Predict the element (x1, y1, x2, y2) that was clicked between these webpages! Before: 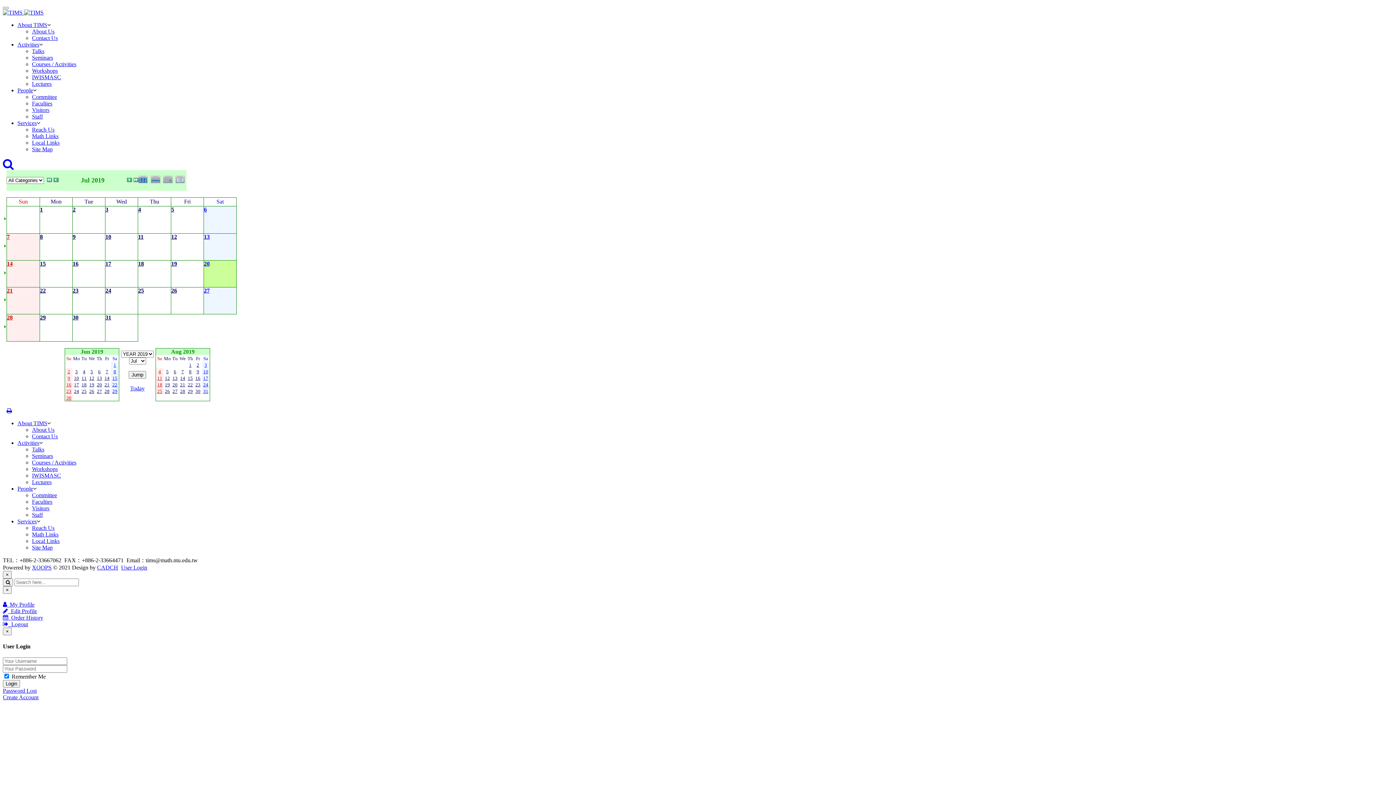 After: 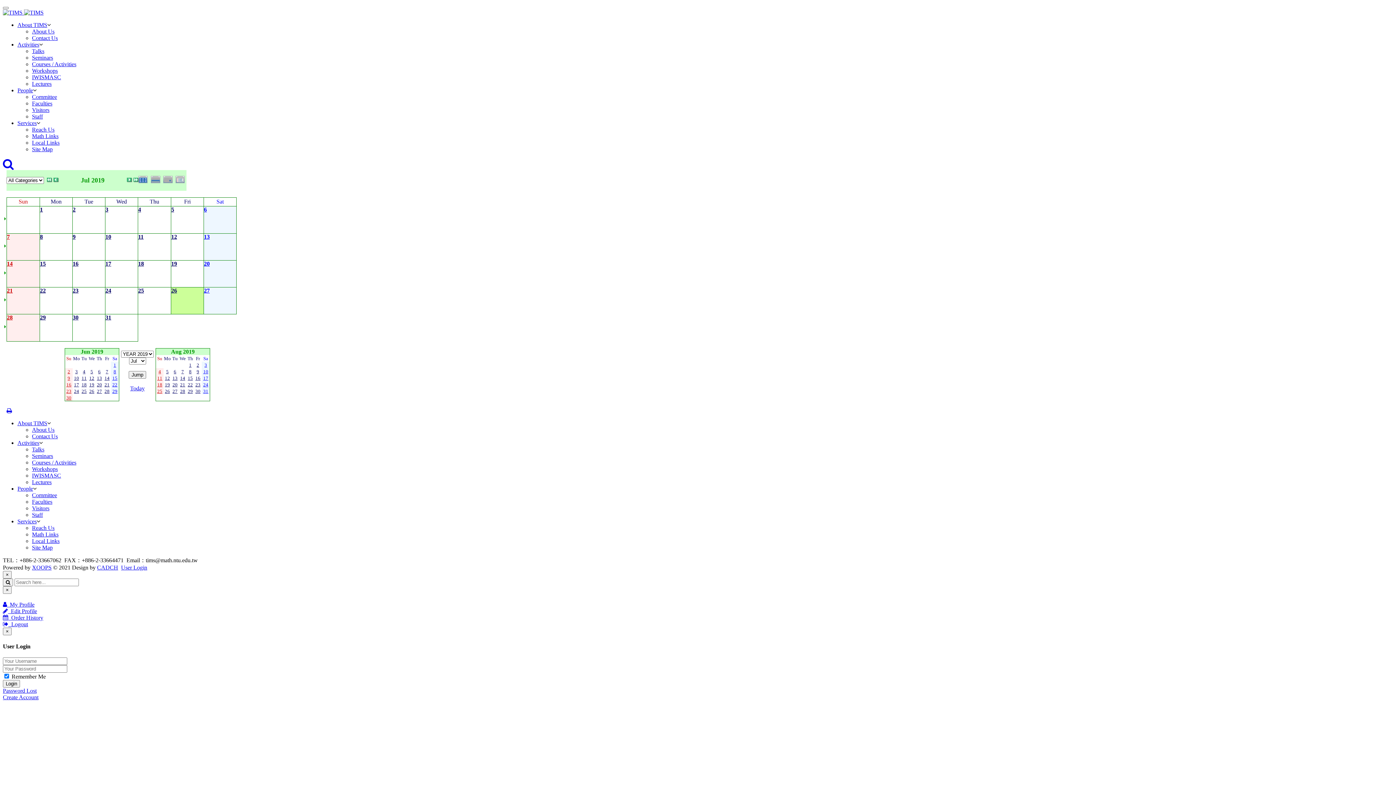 Action: bbox: (198, 287, 203, 293)